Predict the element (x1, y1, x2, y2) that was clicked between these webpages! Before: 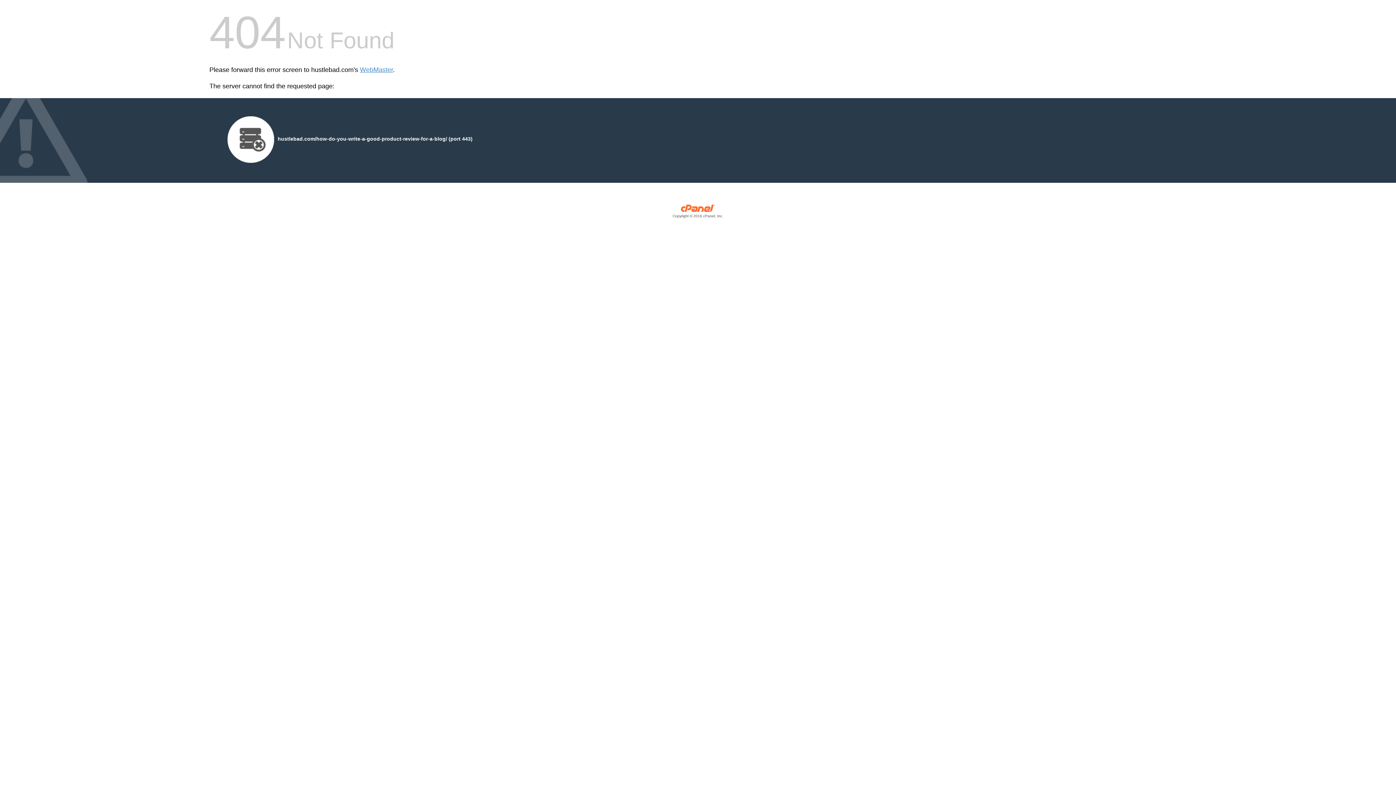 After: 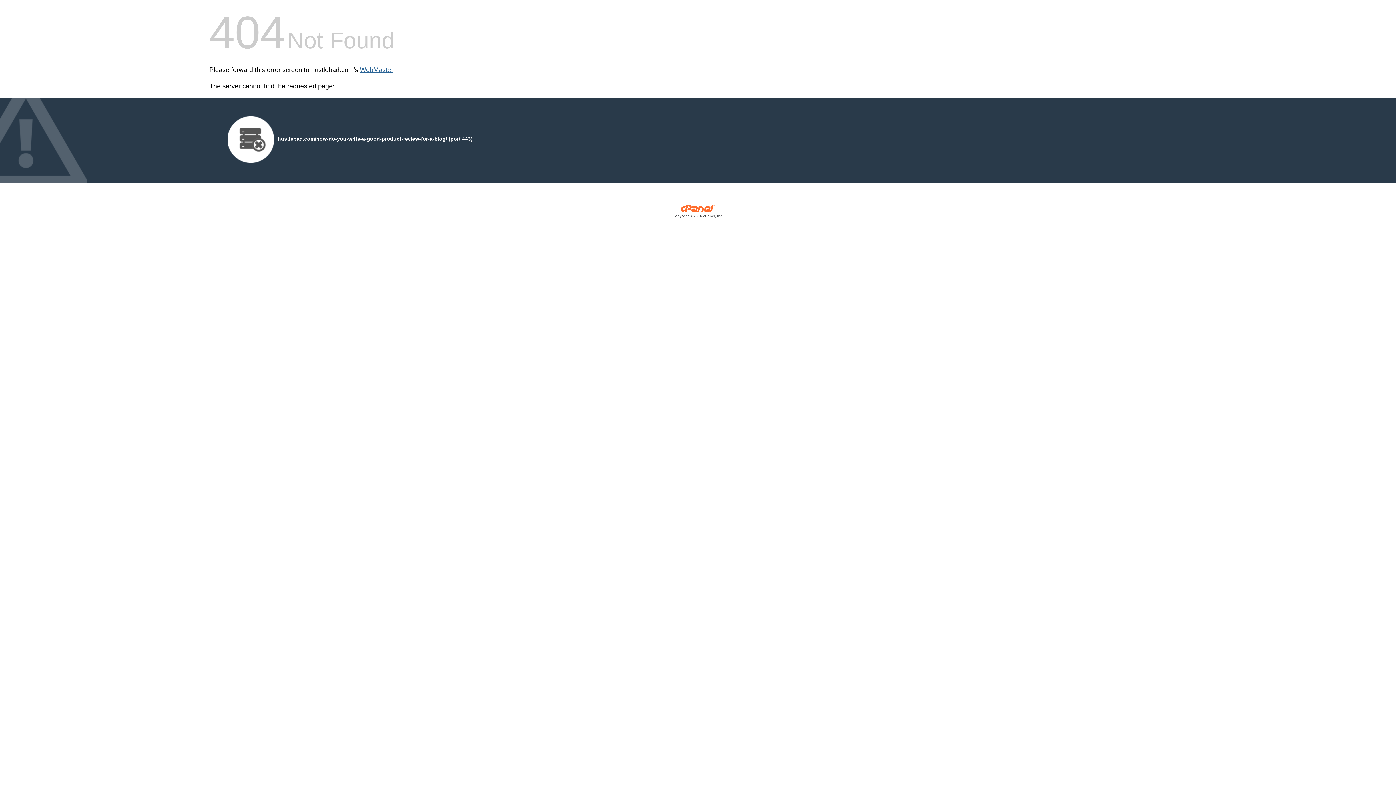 Action: label: WebMaster bbox: (360, 66, 393, 73)